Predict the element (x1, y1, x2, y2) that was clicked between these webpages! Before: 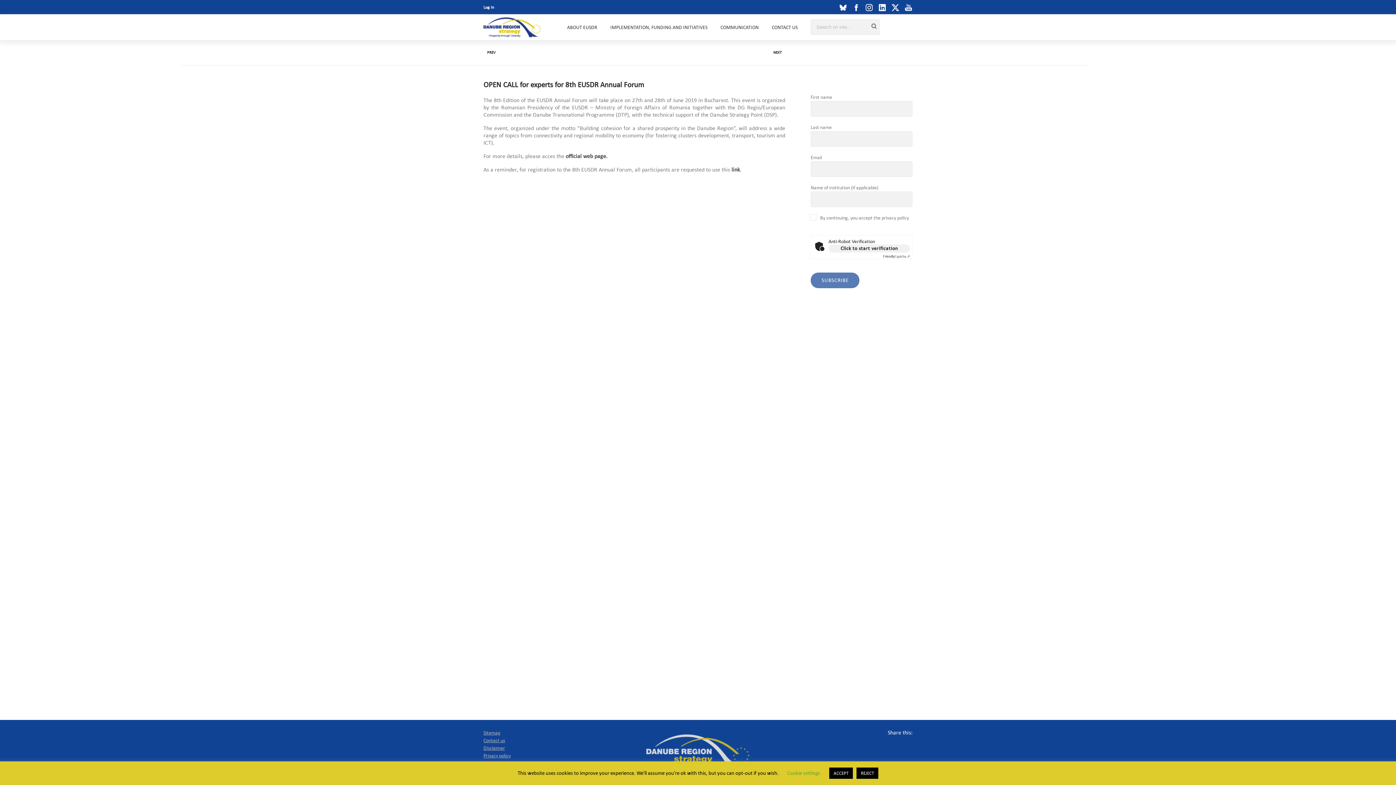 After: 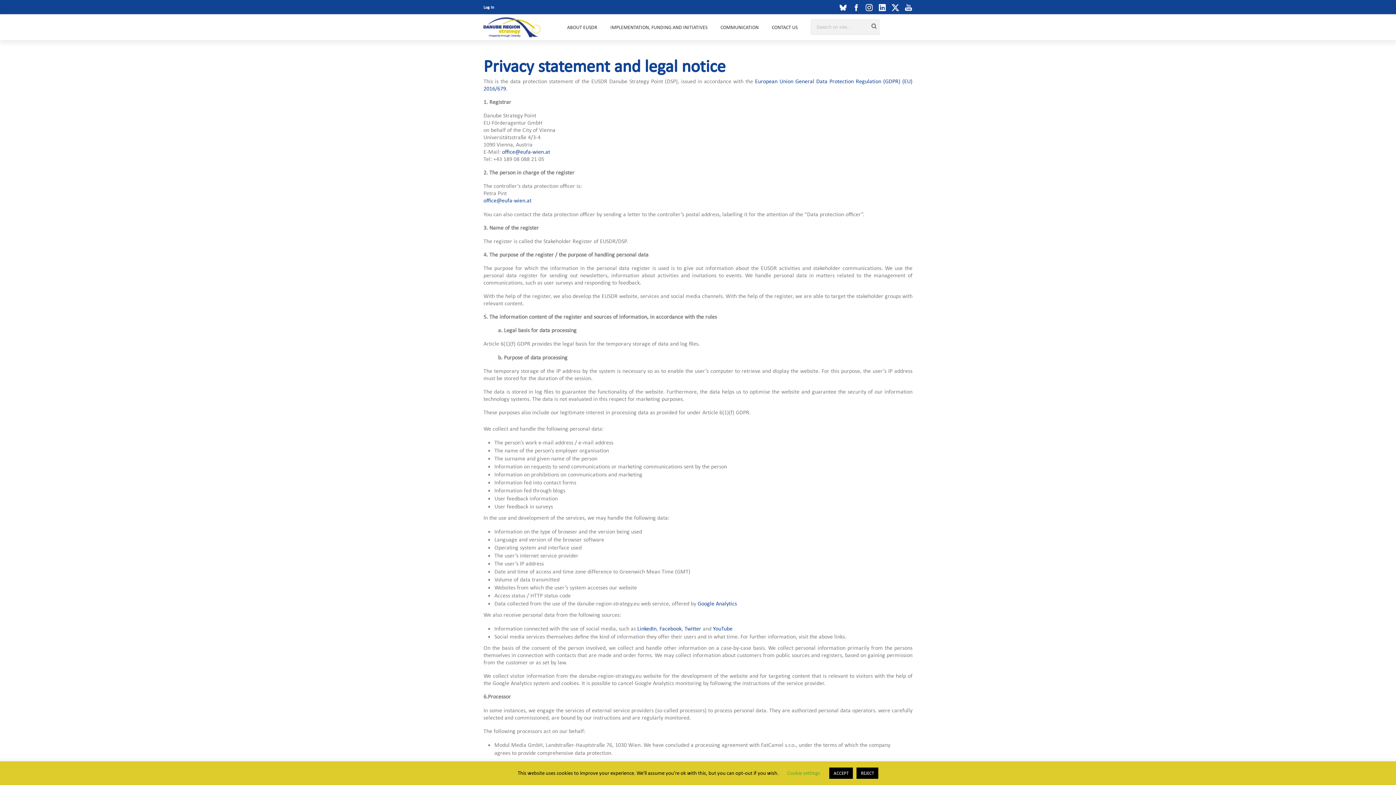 Action: label: Privacy policy bbox: (483, 752, 510, 759)